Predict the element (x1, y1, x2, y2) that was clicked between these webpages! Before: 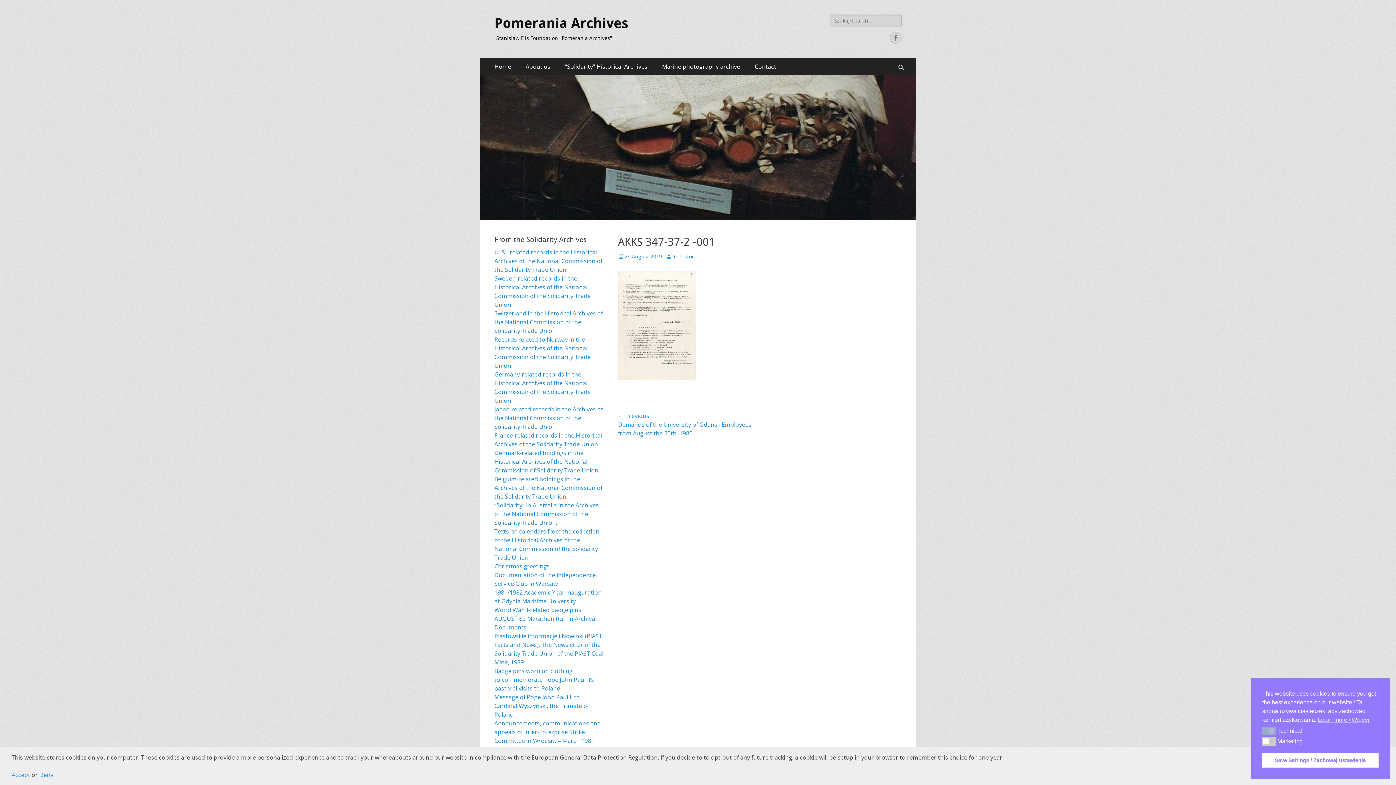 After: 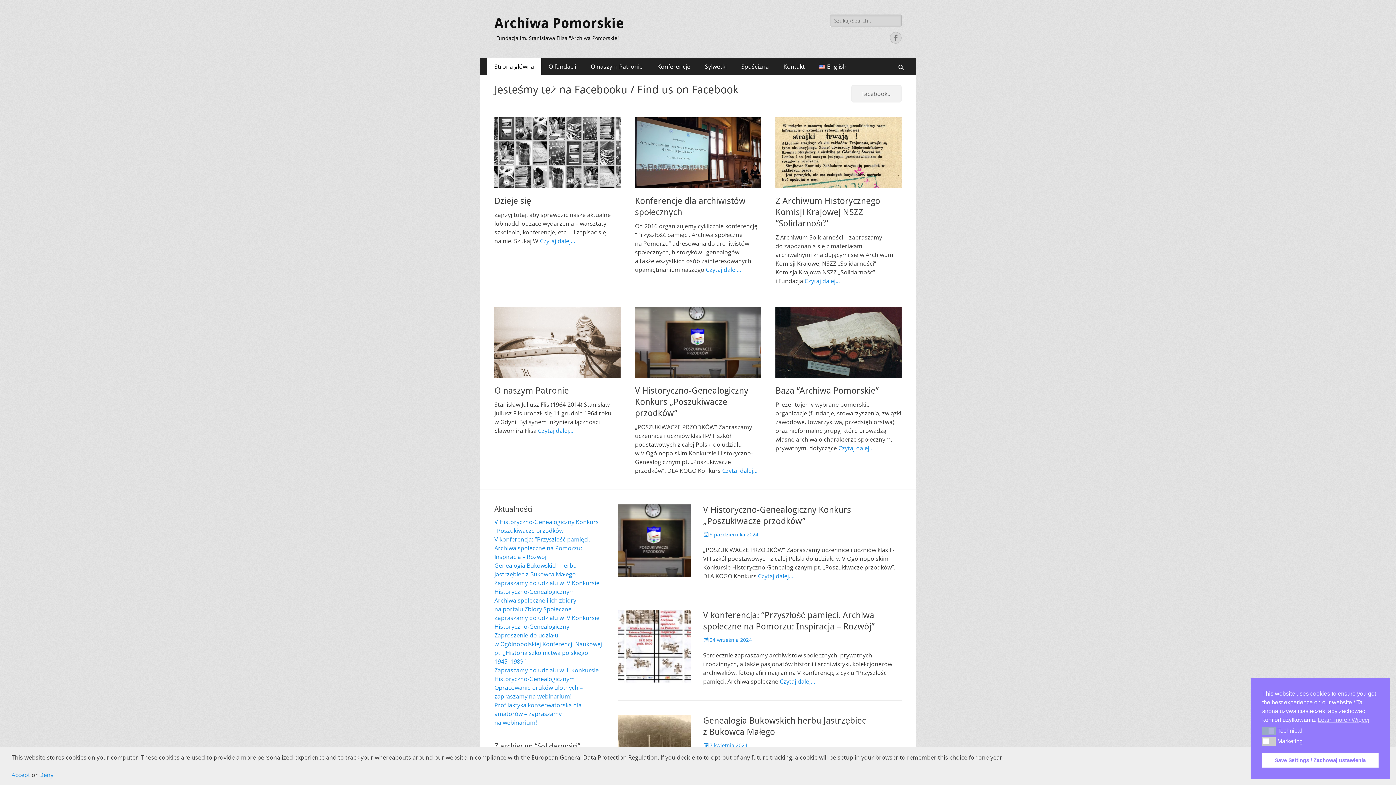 Action: label: Pomerania Archives bbox: (494, 15, 628, 31)